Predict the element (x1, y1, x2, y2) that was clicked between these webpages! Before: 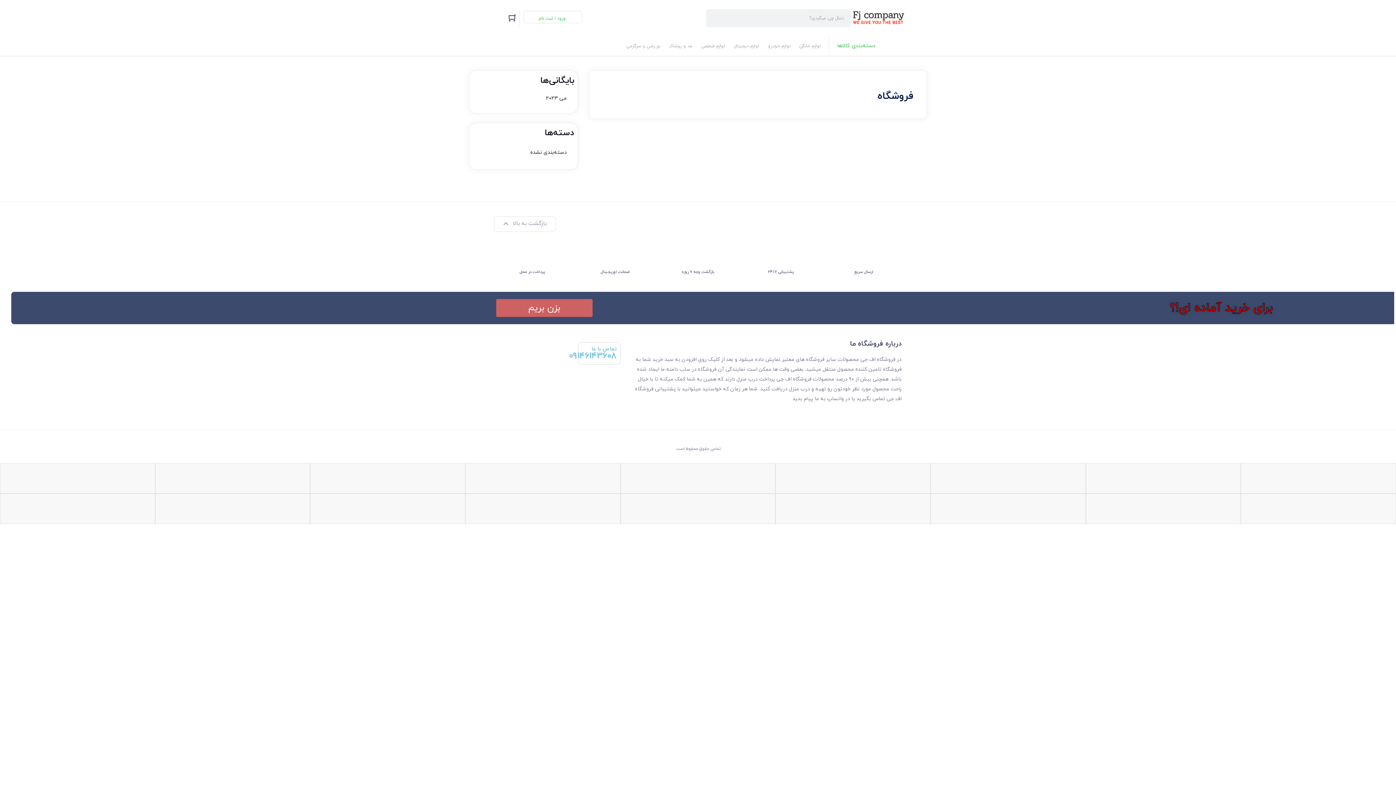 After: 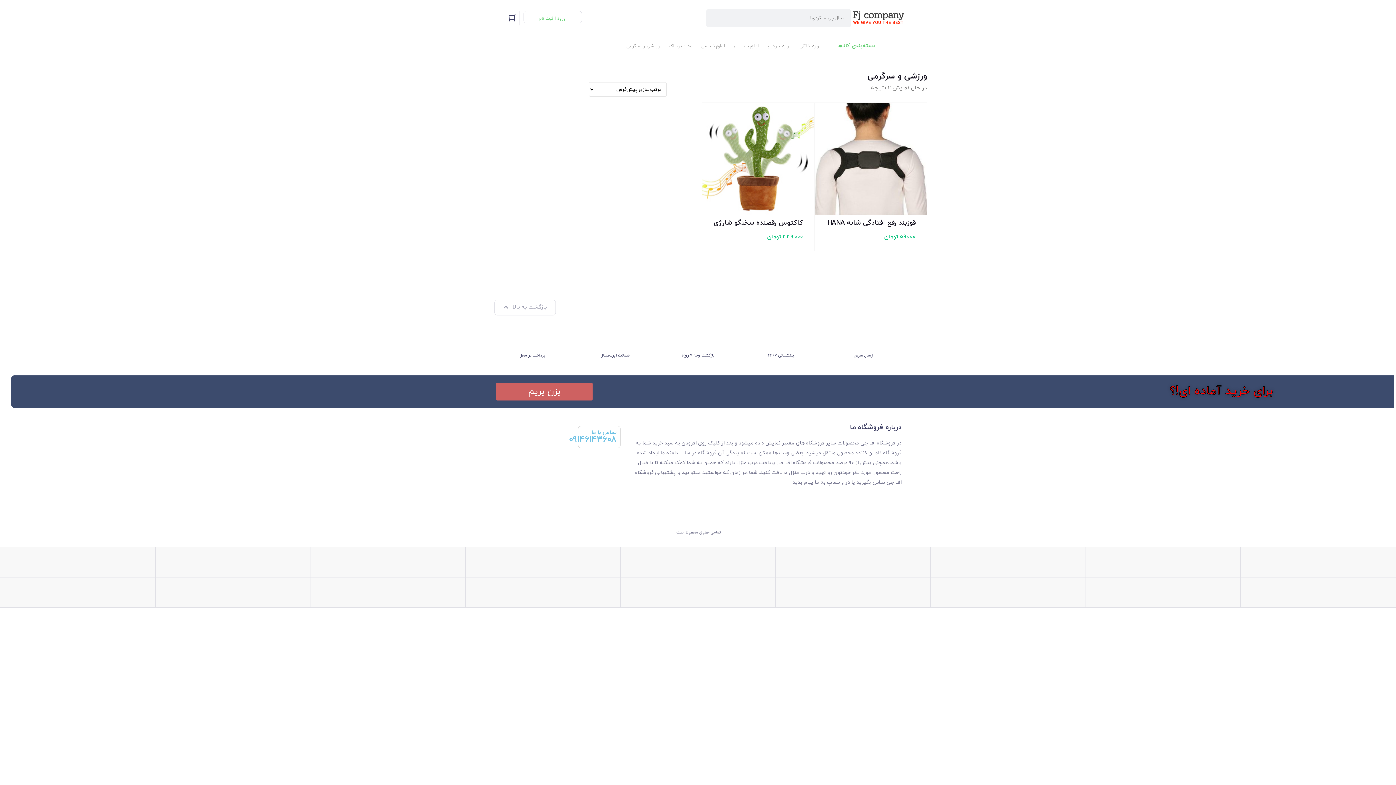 Action: bbox: (623, 37, 662, 54) label: ورزشی و سرگرمی